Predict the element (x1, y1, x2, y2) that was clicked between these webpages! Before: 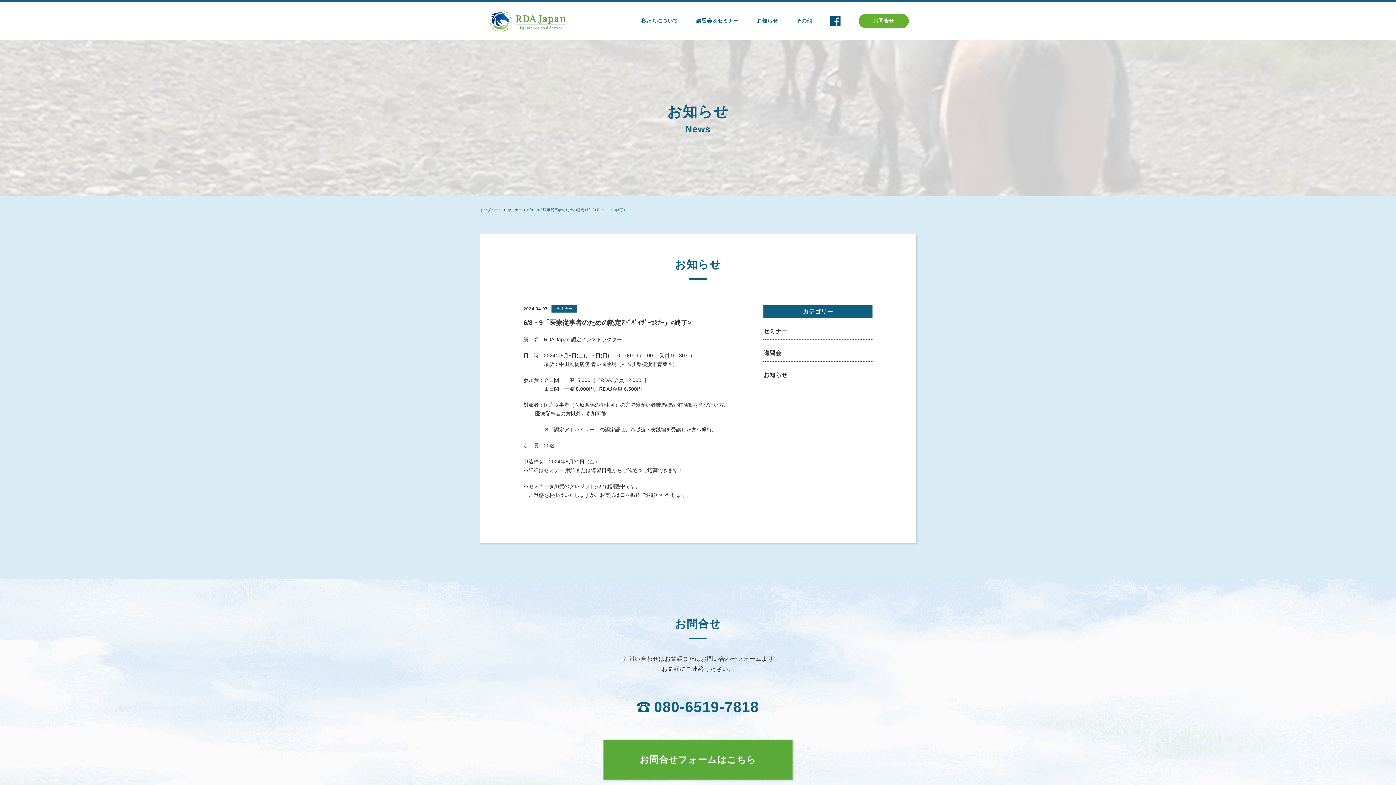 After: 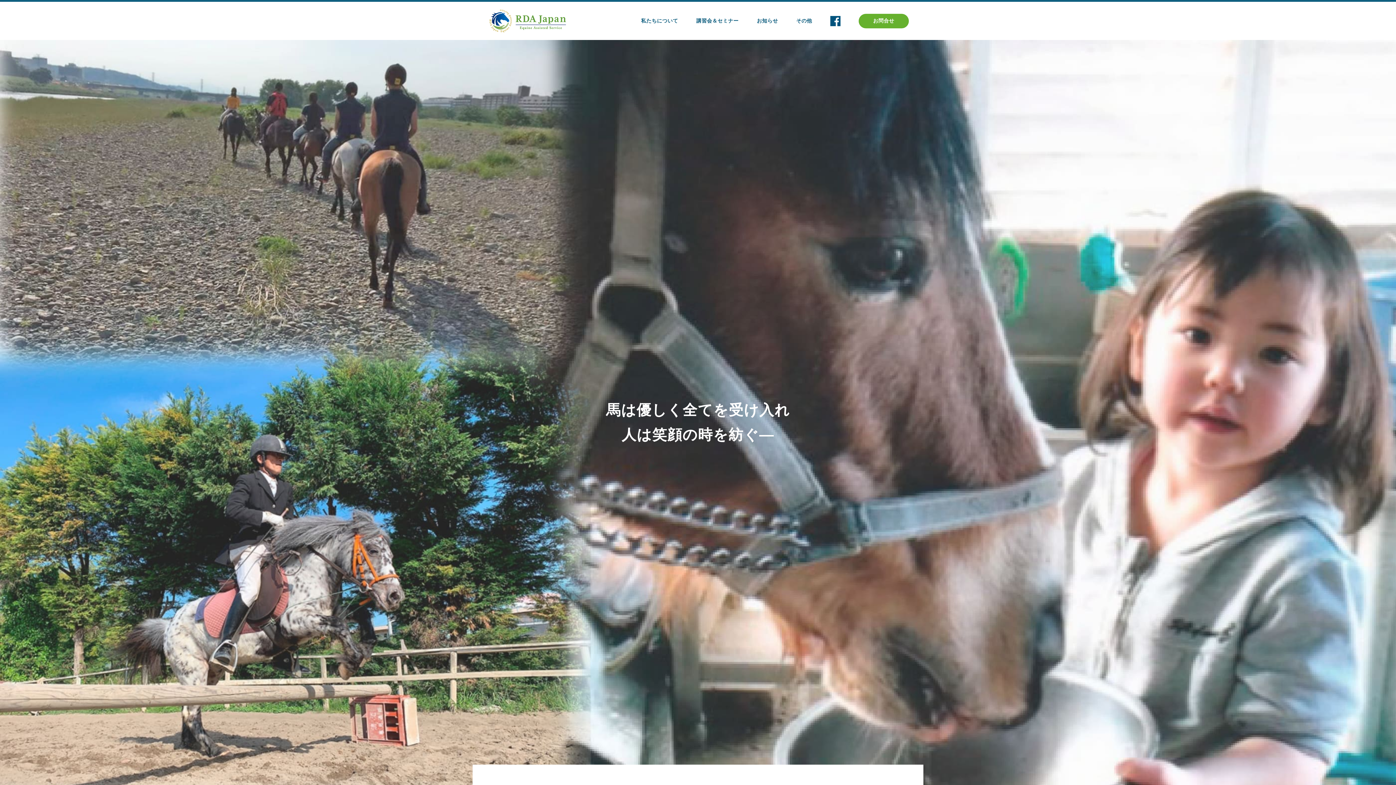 Action: label: トップページ bbox: (480, 208, 502, 212)